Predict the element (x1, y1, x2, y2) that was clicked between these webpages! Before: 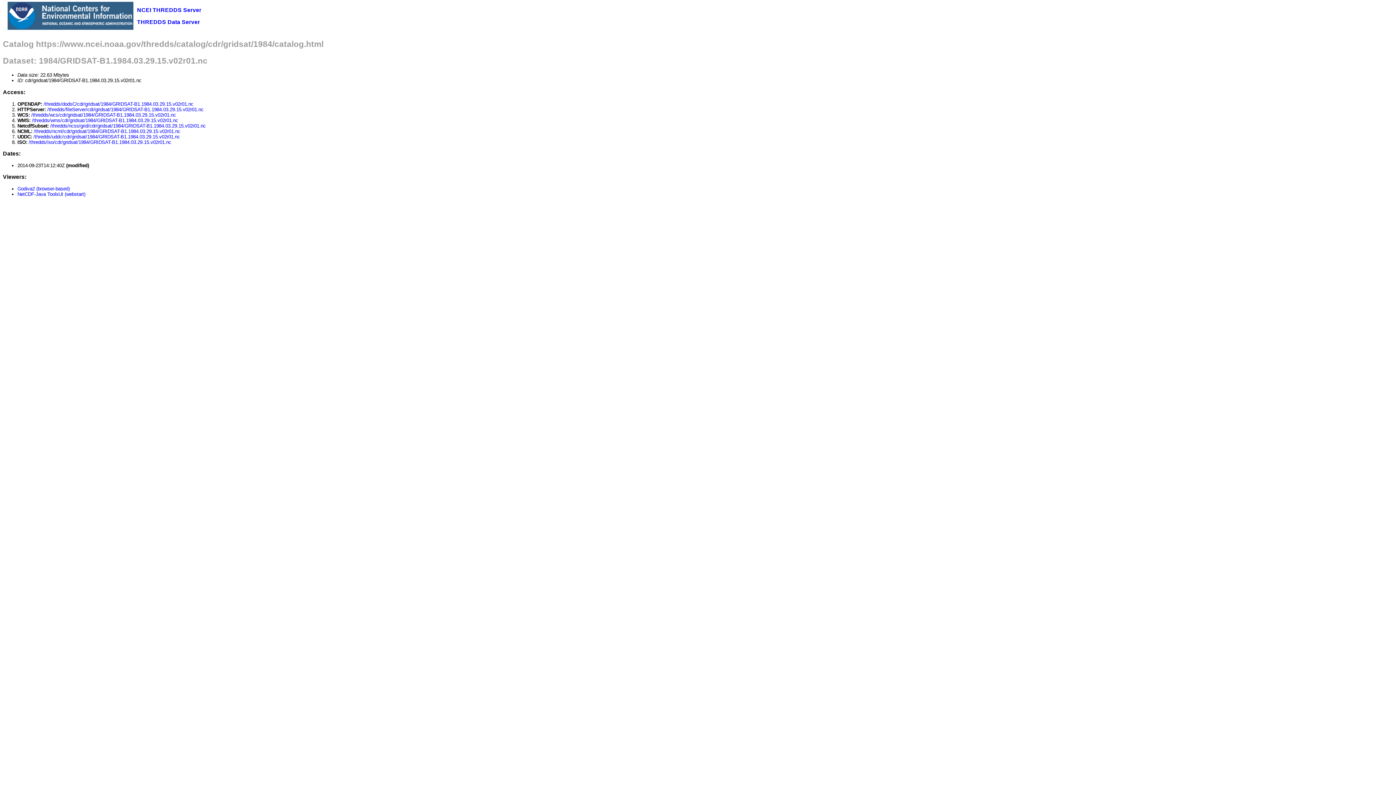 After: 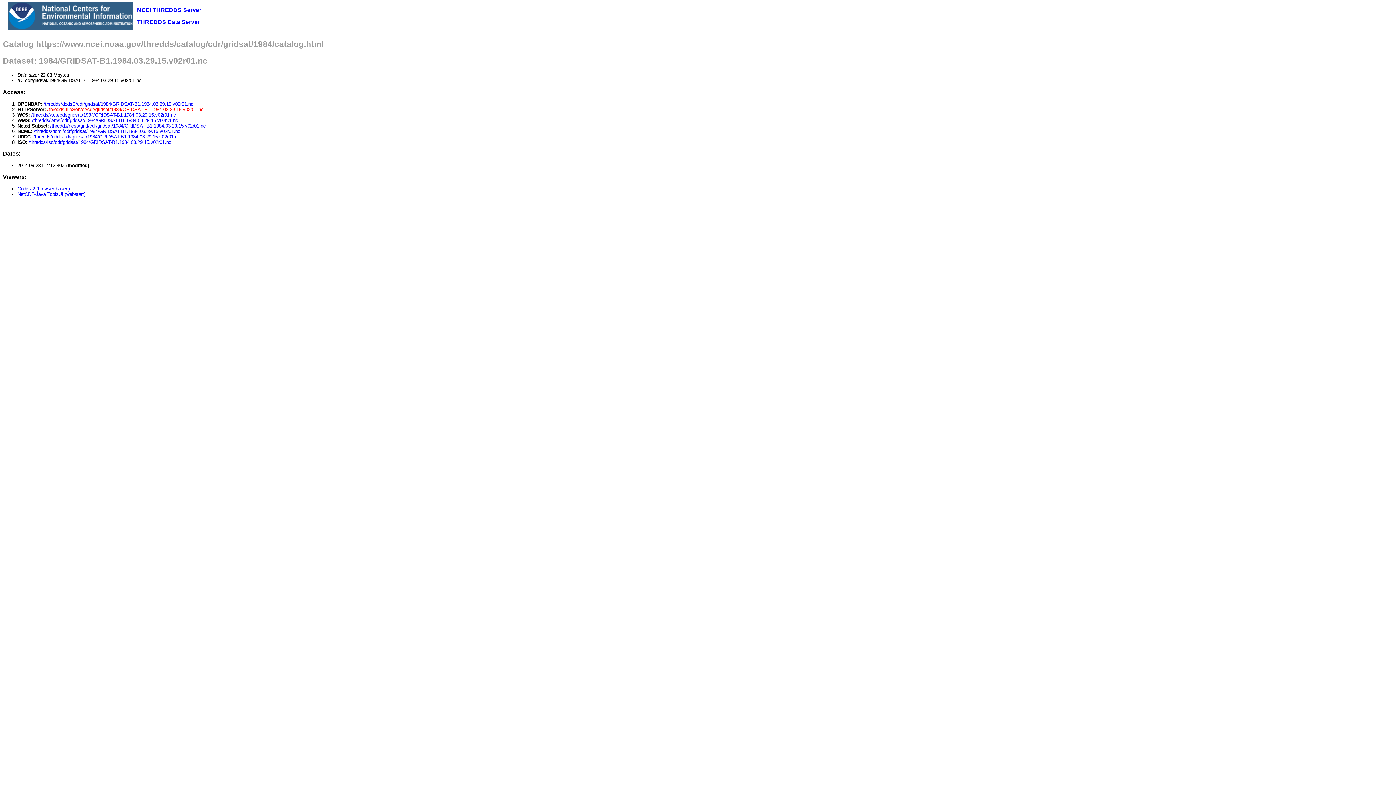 Action: label: /thredds/fileServer/cdr/gridsat/1984/GRIDSAT-B1.1984.03.29.15.v02r01.nc bbox: (47, 106, 203, 112)